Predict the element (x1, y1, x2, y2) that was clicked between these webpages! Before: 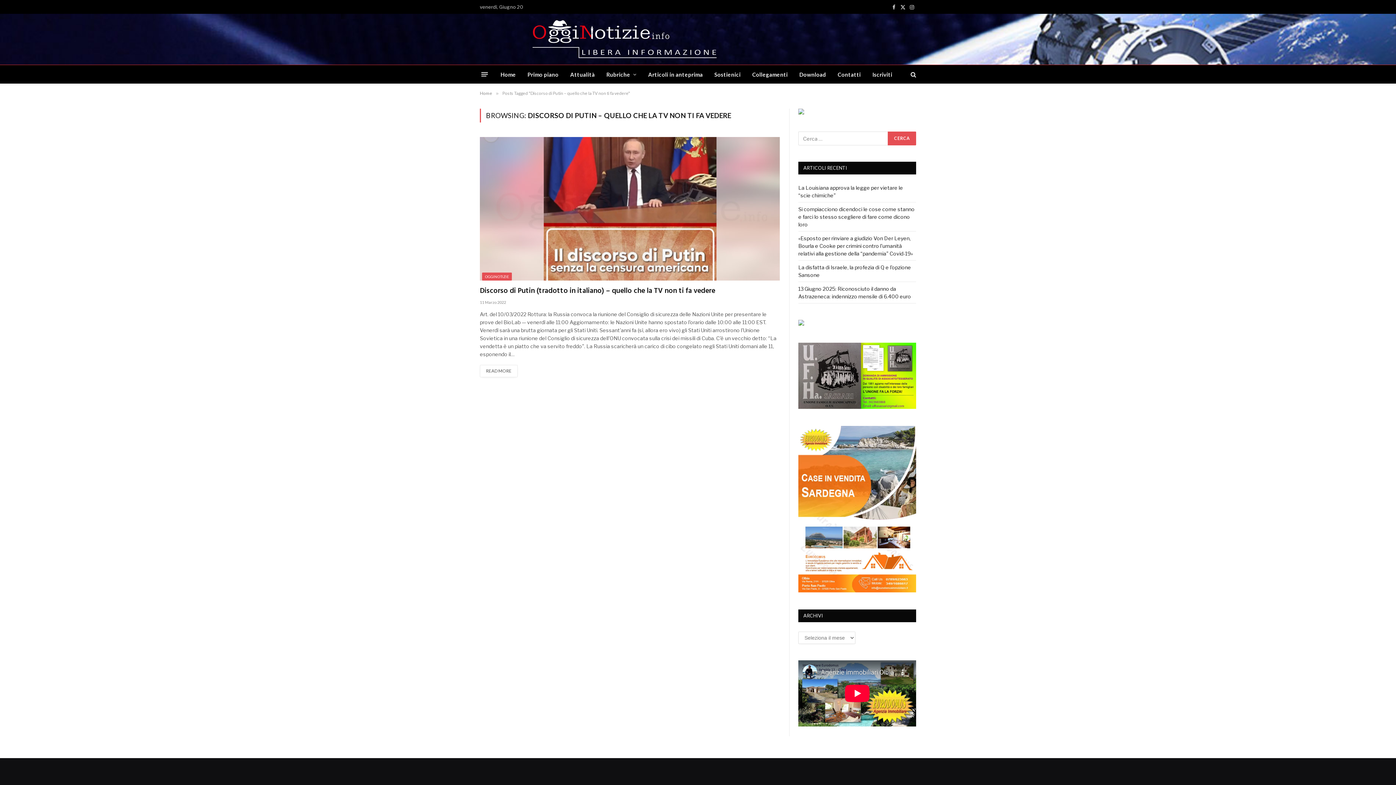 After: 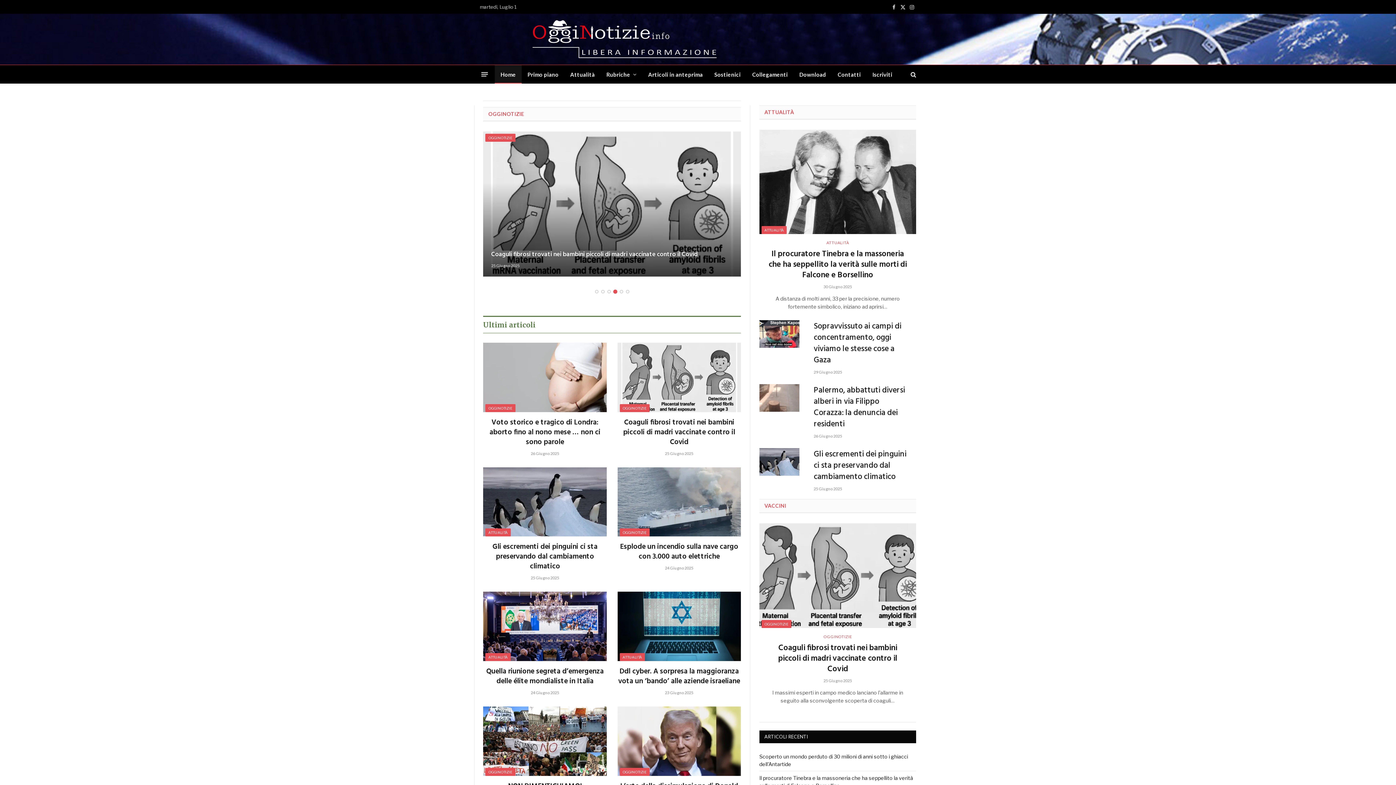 Action: bbox: (480, 90, 492, 96) label: Home